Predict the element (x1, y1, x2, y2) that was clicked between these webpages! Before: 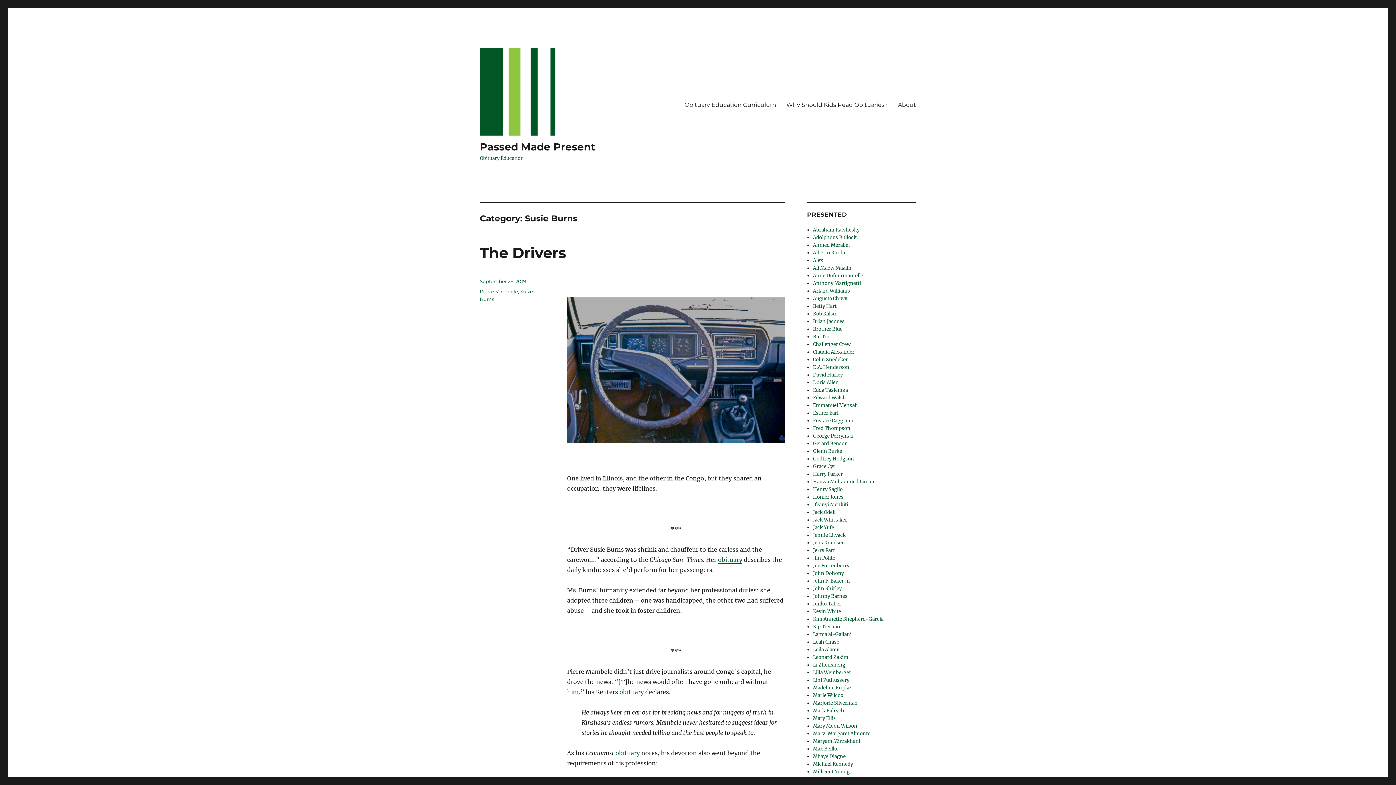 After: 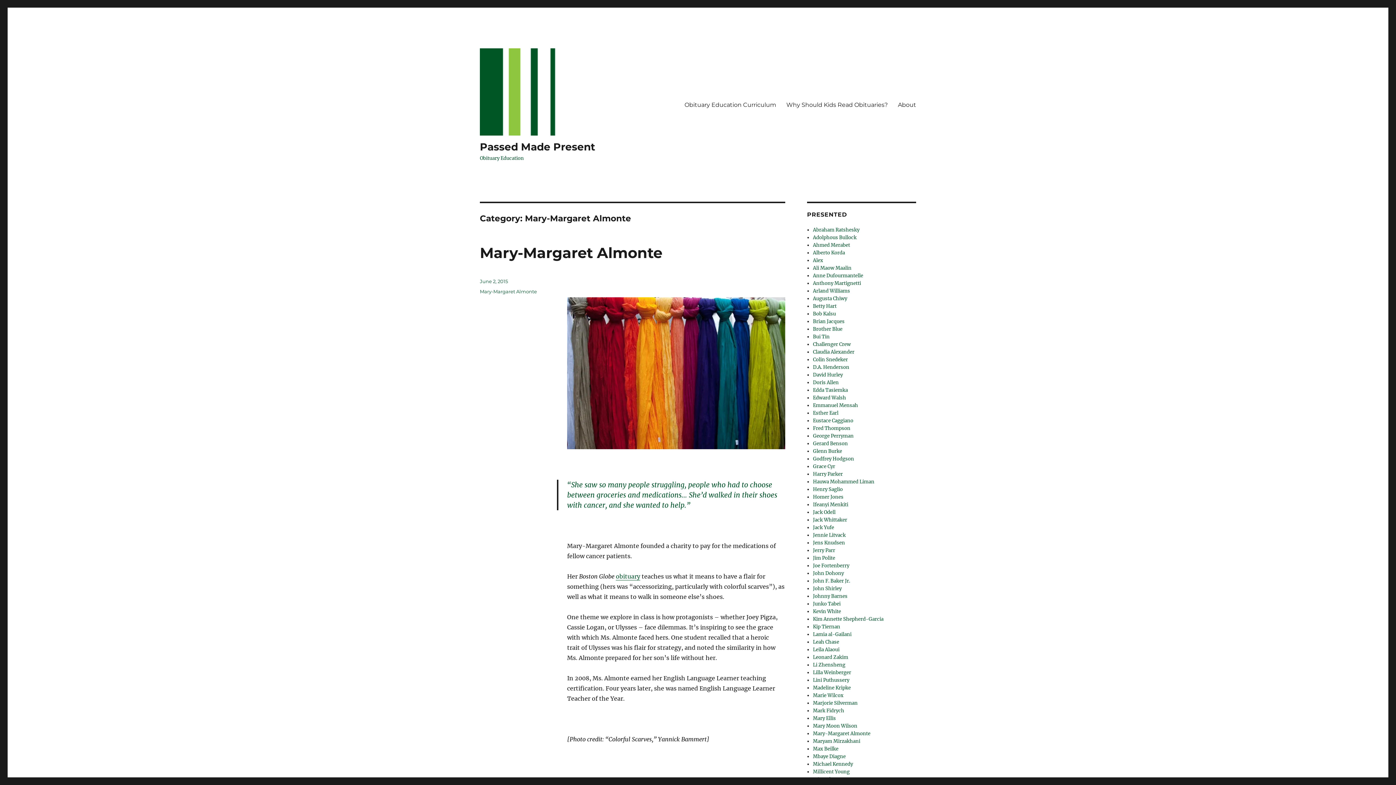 Action: label: Mary-Margaret Almonte bbox: (813, 730, 870, 737)